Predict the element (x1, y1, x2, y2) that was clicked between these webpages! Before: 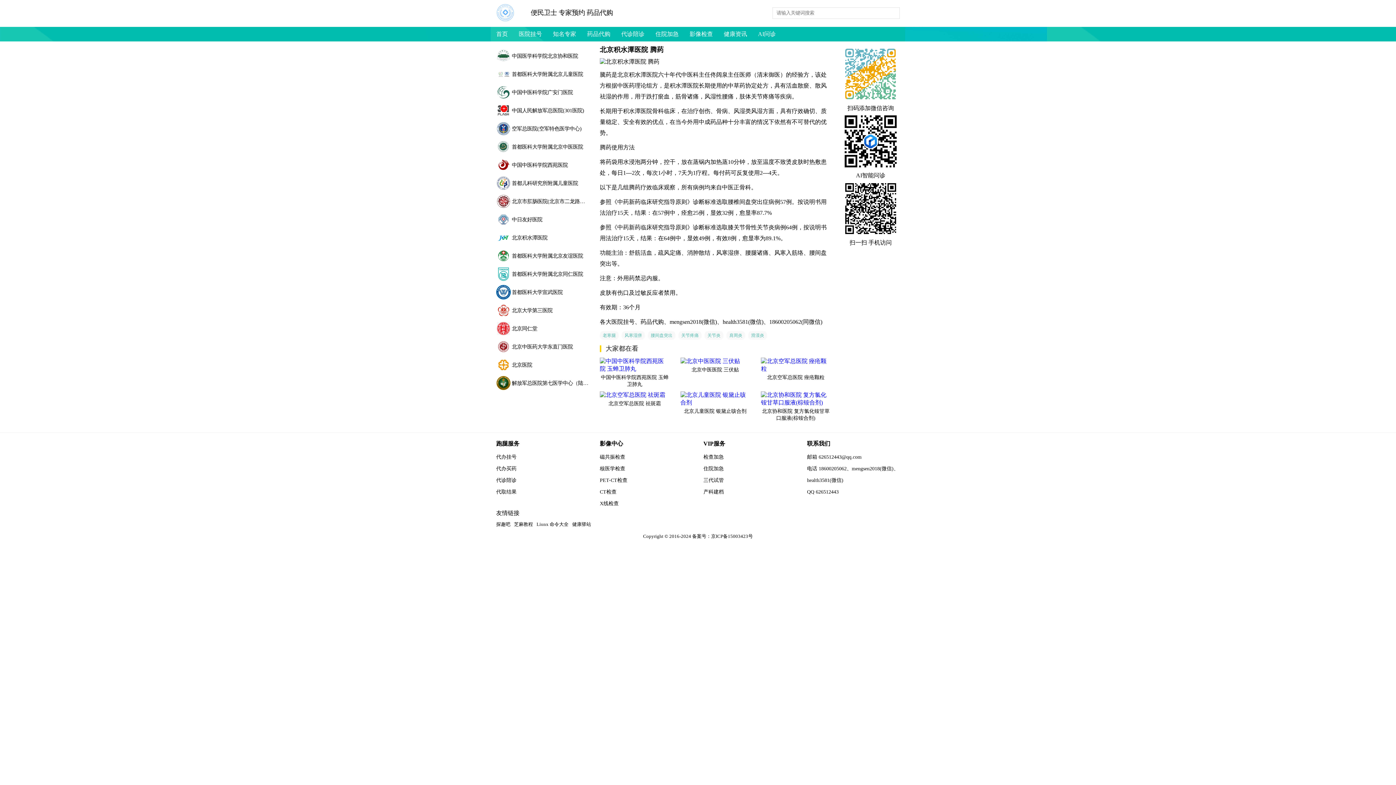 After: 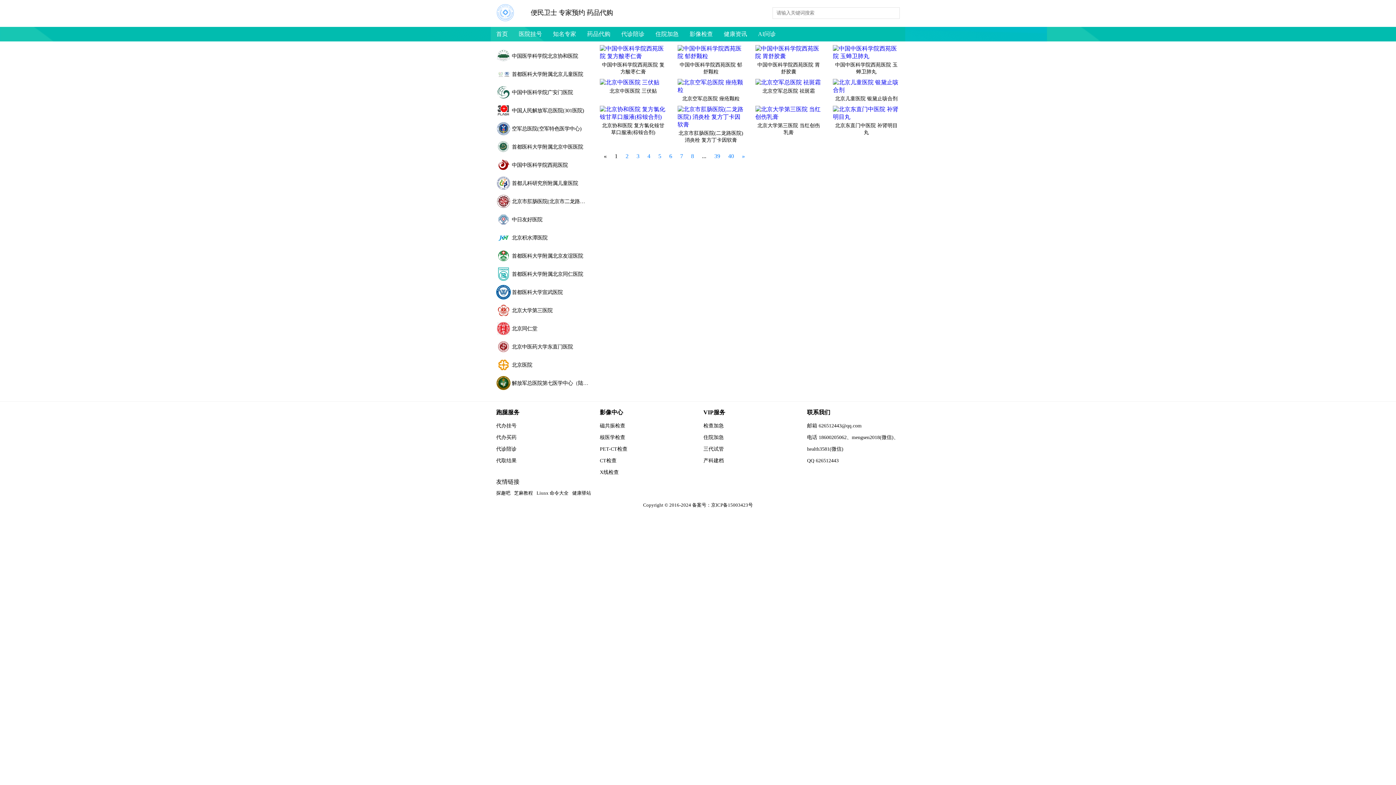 Action: label: 代办买药 bbox: (496, 435, 516, 441)